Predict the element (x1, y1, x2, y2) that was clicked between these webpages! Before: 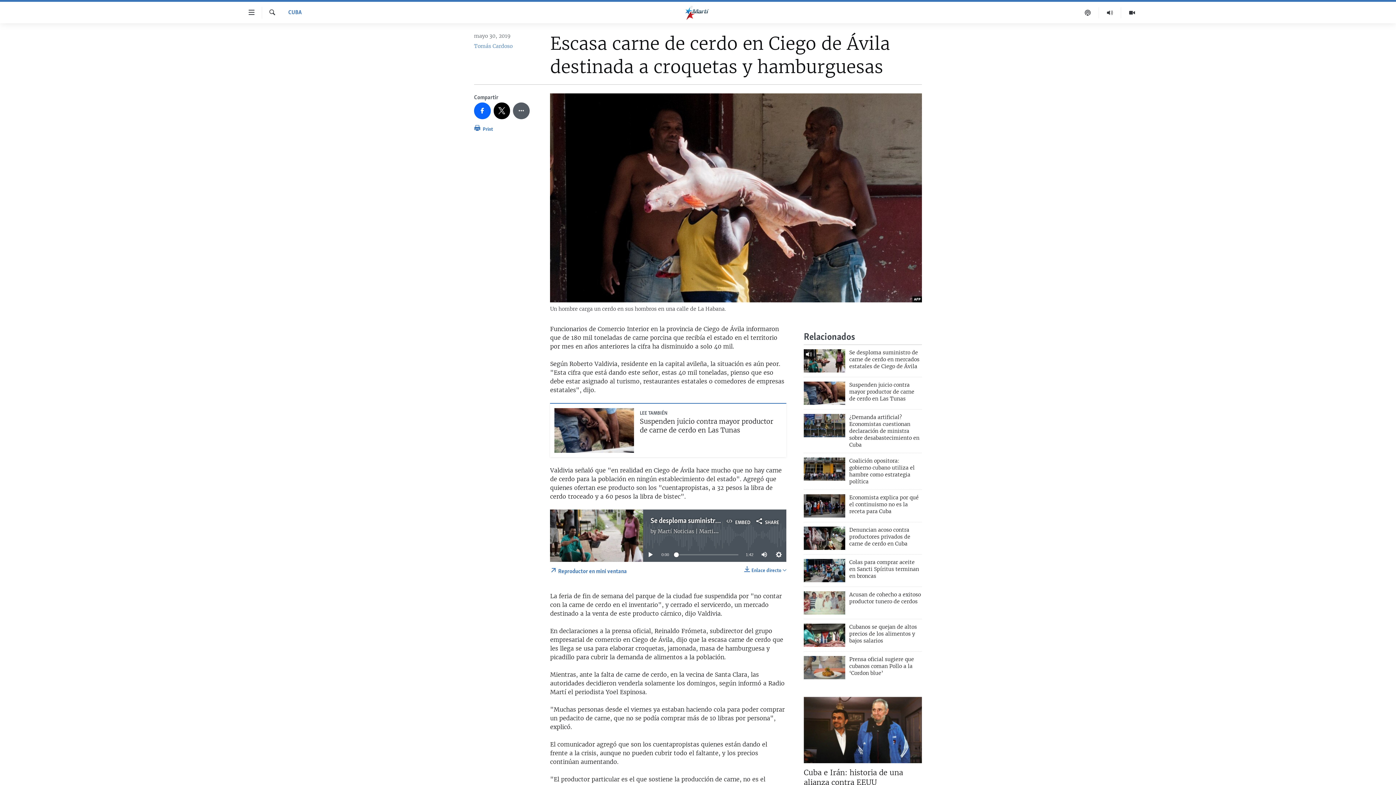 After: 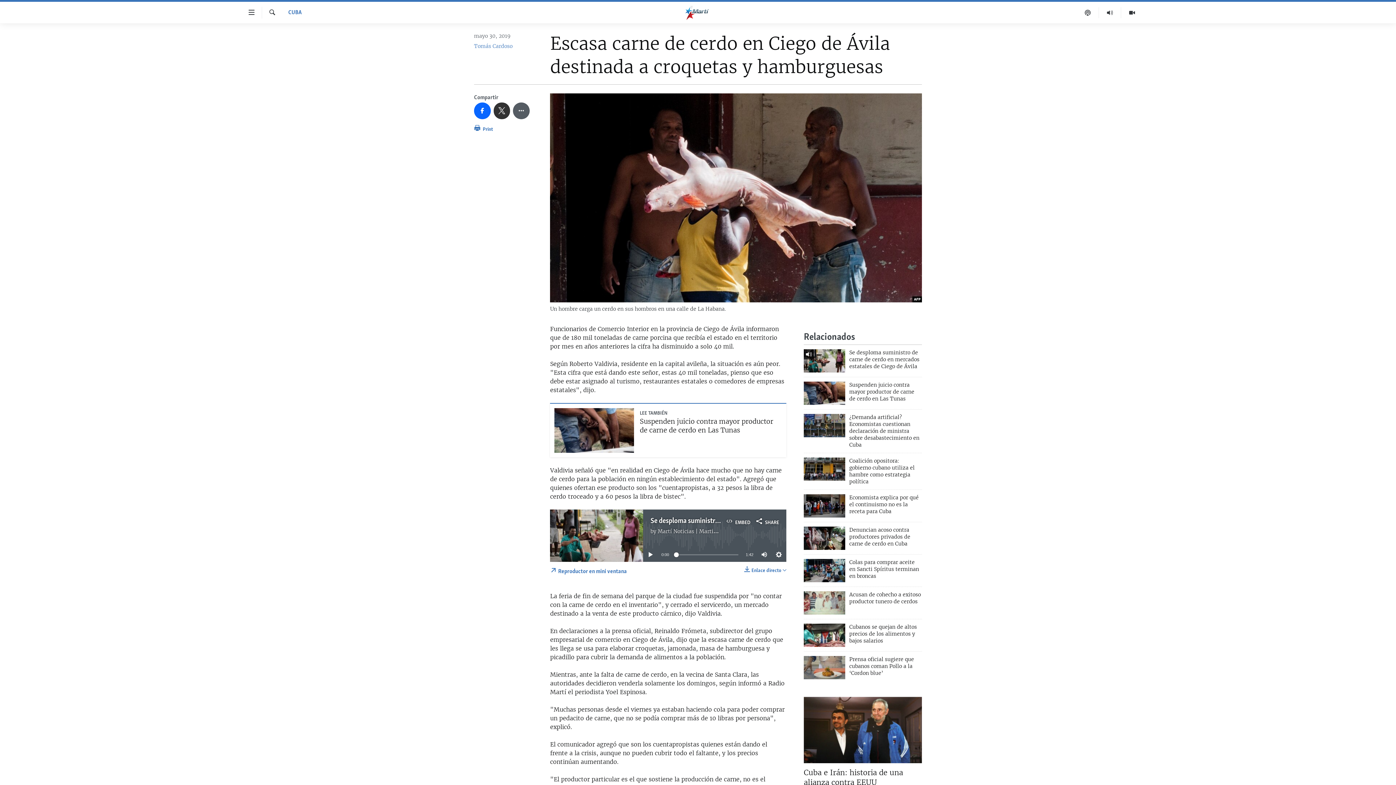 Action: bbox: (493, 102, 510, 119)